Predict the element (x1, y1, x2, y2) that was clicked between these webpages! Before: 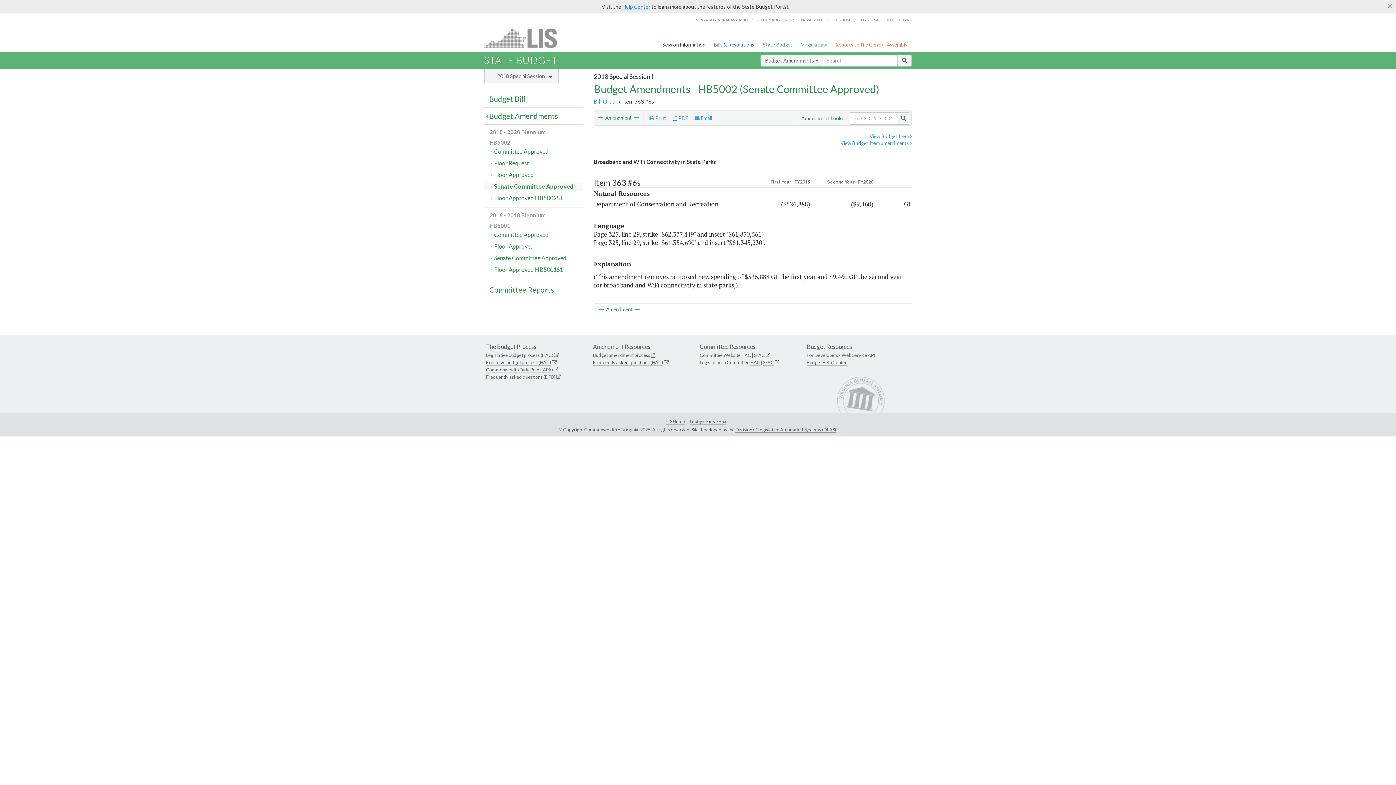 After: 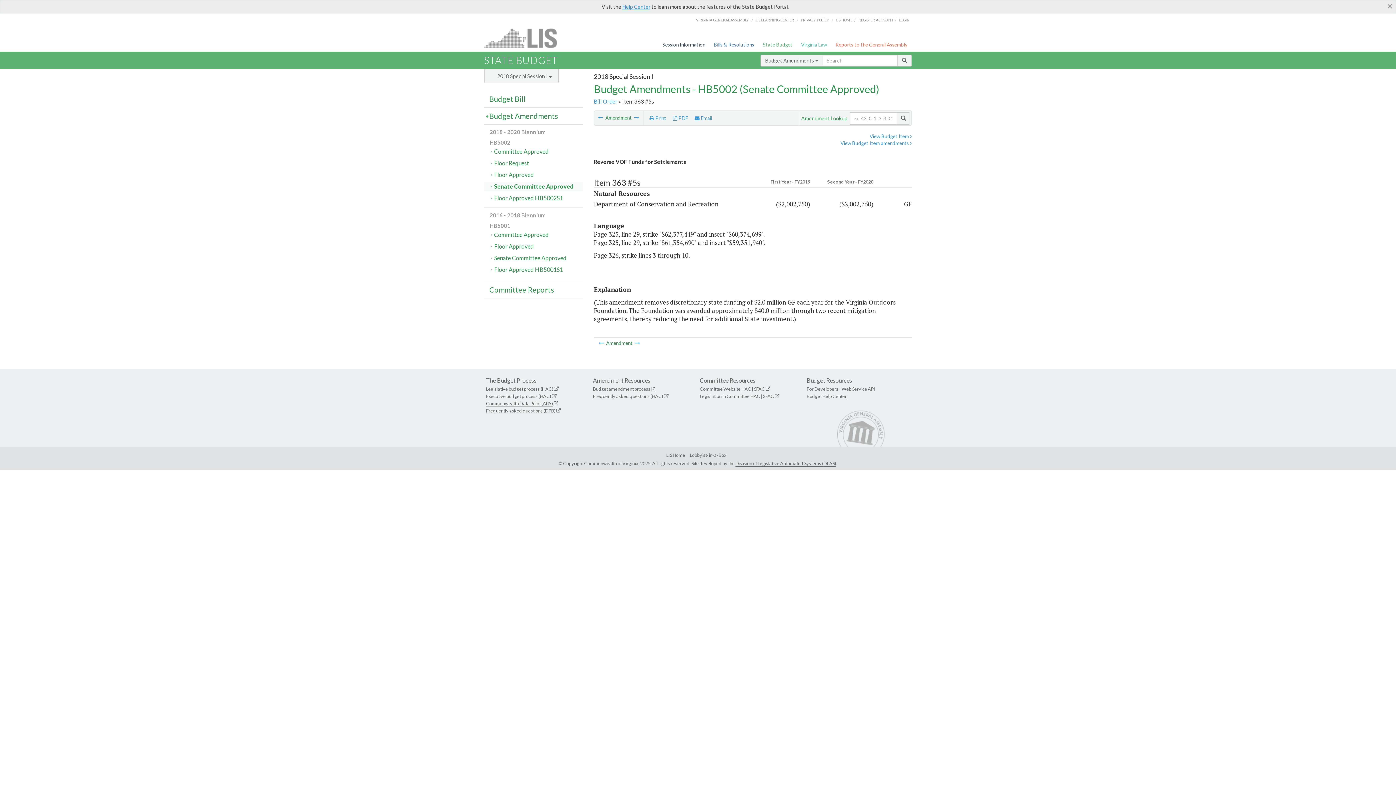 Action: bbox: (598, 306, 605, 312) label:  